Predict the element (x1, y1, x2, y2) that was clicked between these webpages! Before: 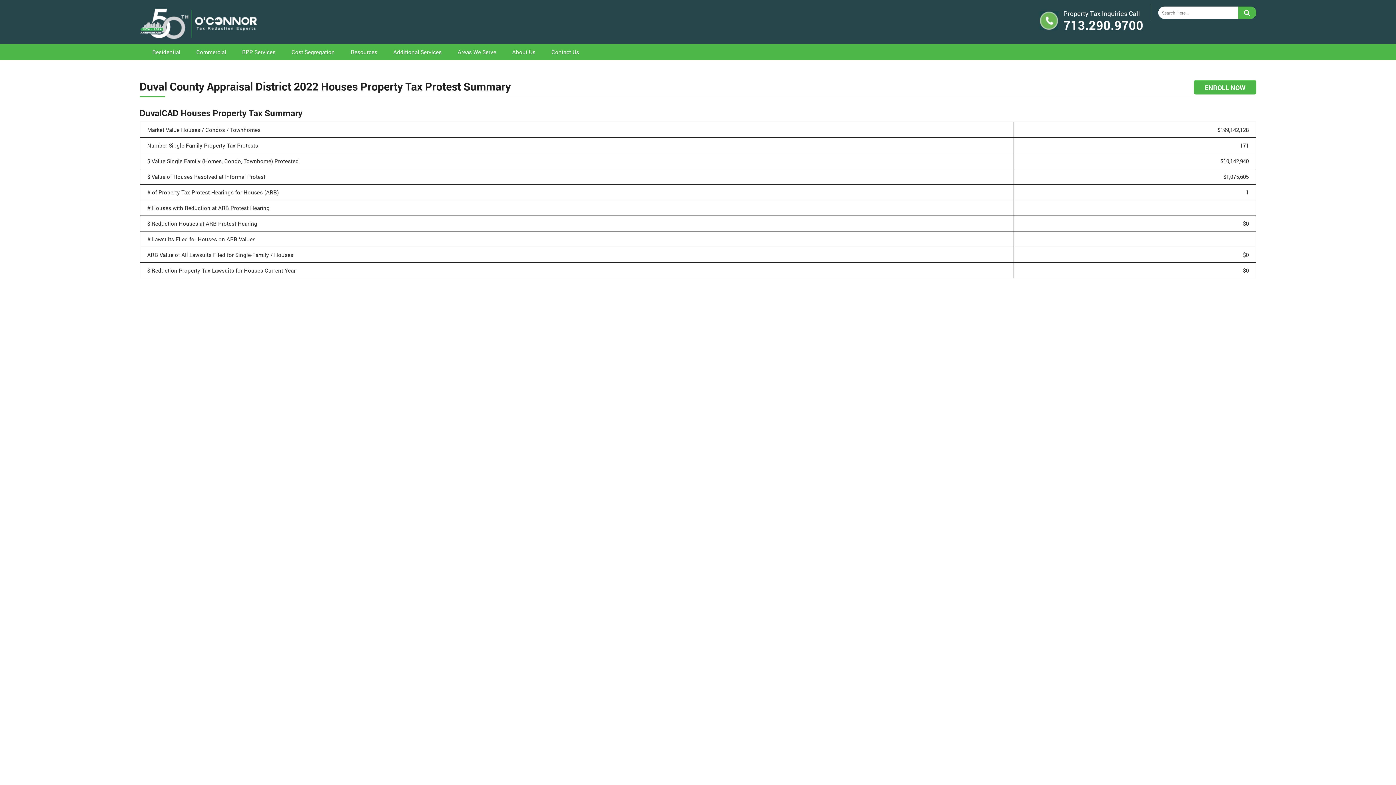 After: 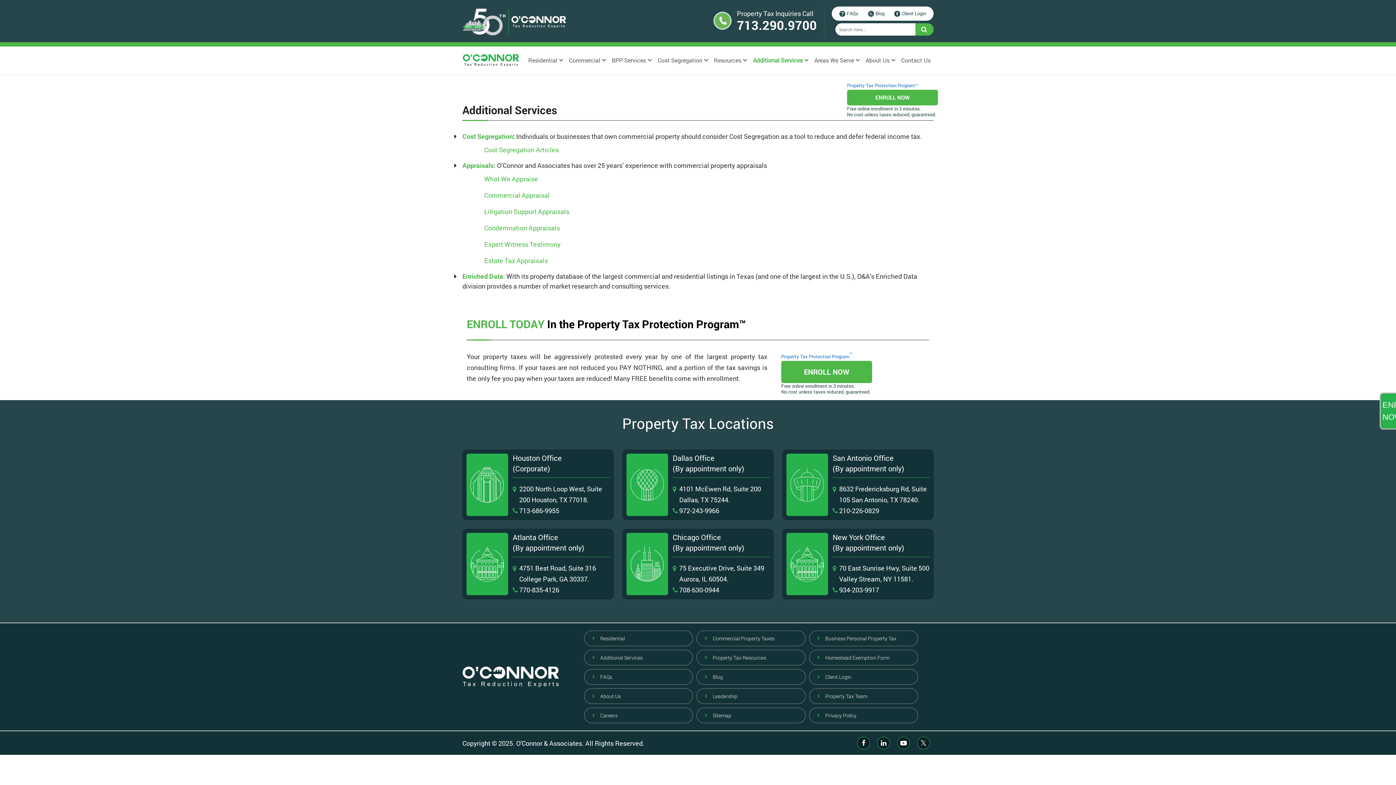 Action: label: Additional Services bbox: (387, 44, 448, 60)